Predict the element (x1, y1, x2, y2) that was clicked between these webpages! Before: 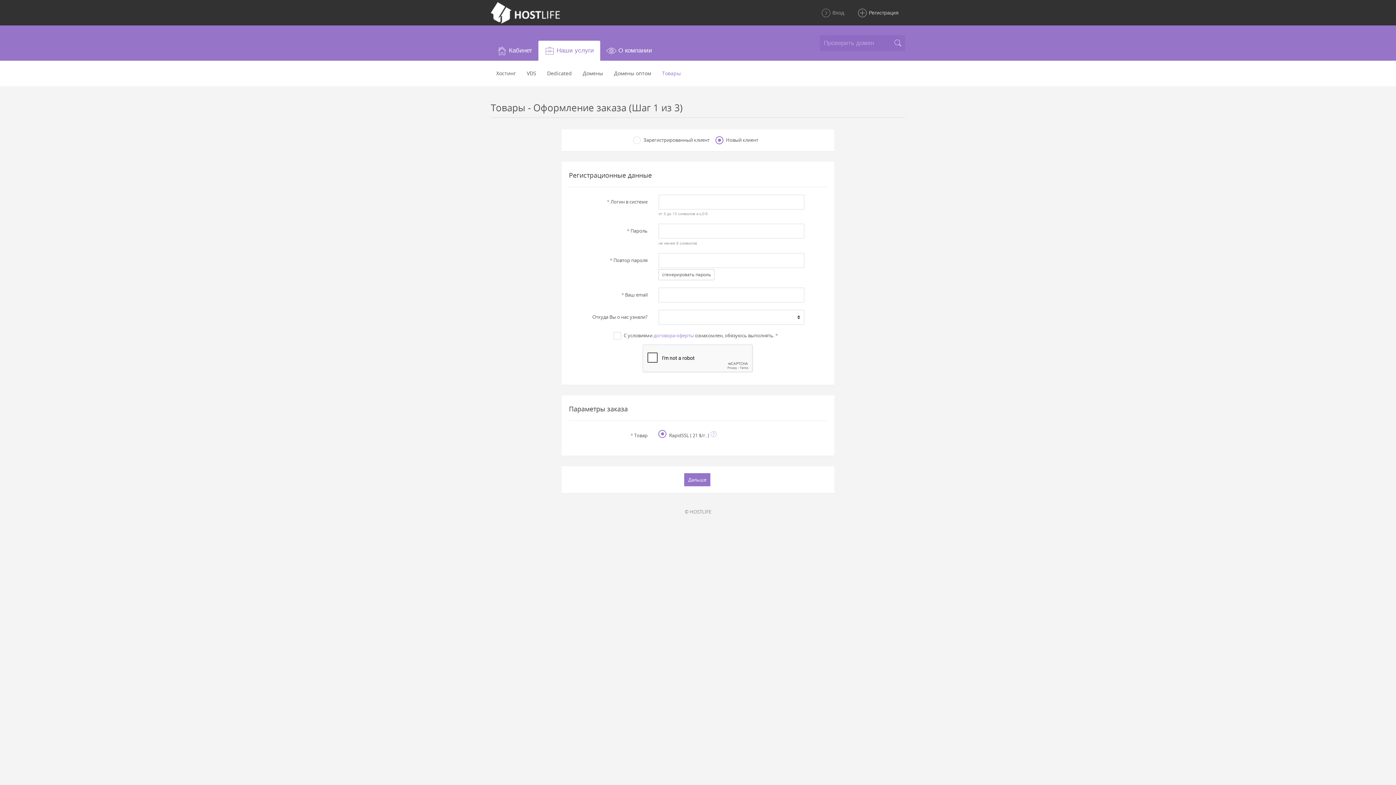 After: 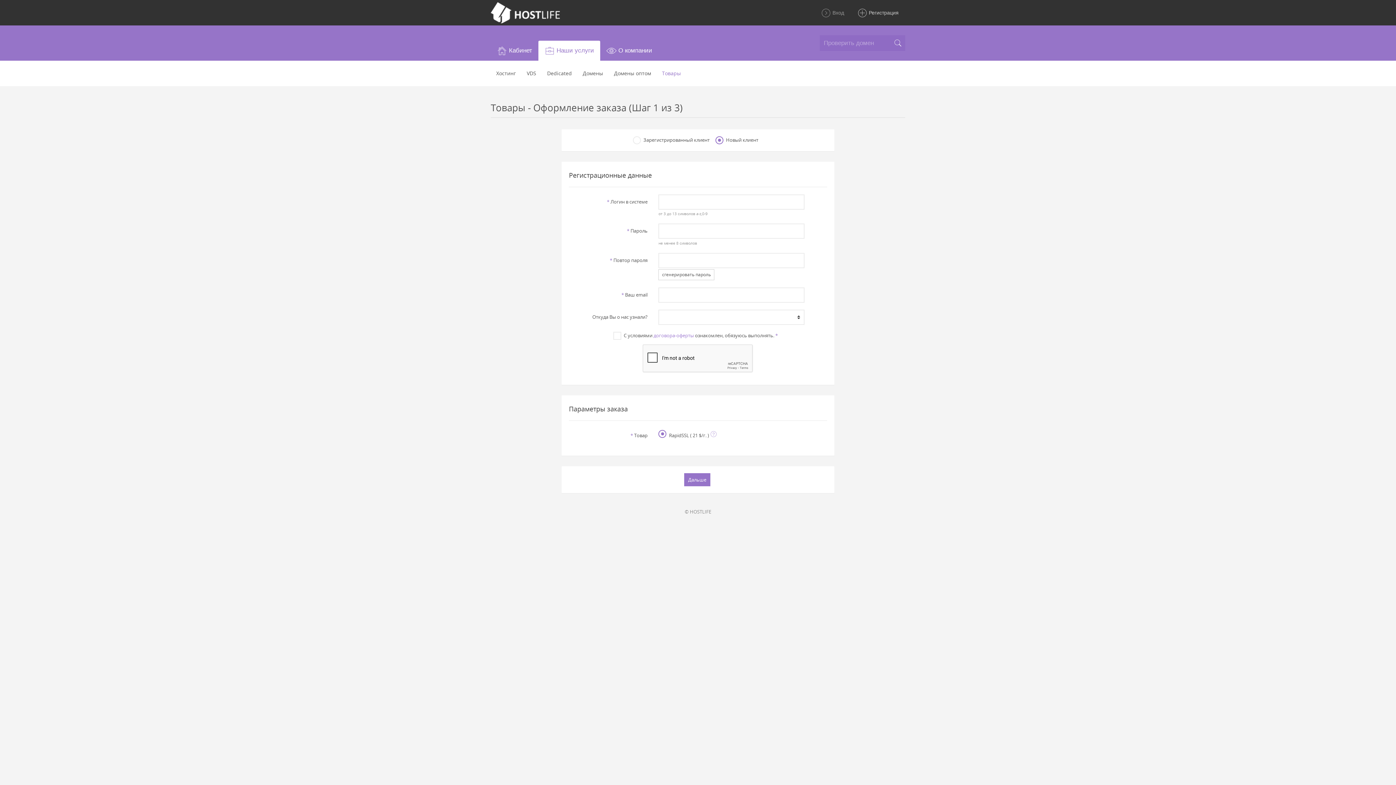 Action: label: Наши услуги bbox: (538, 40, 600, 60)